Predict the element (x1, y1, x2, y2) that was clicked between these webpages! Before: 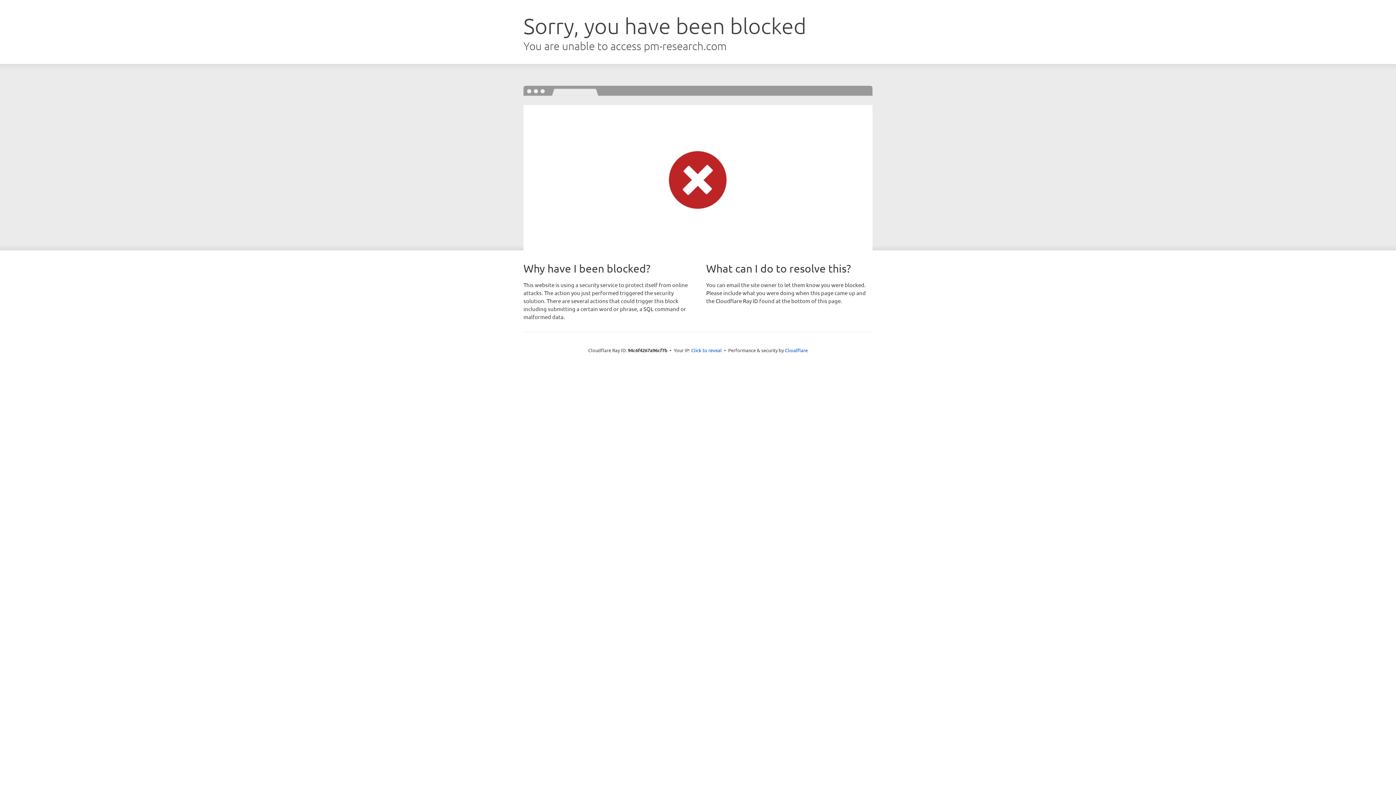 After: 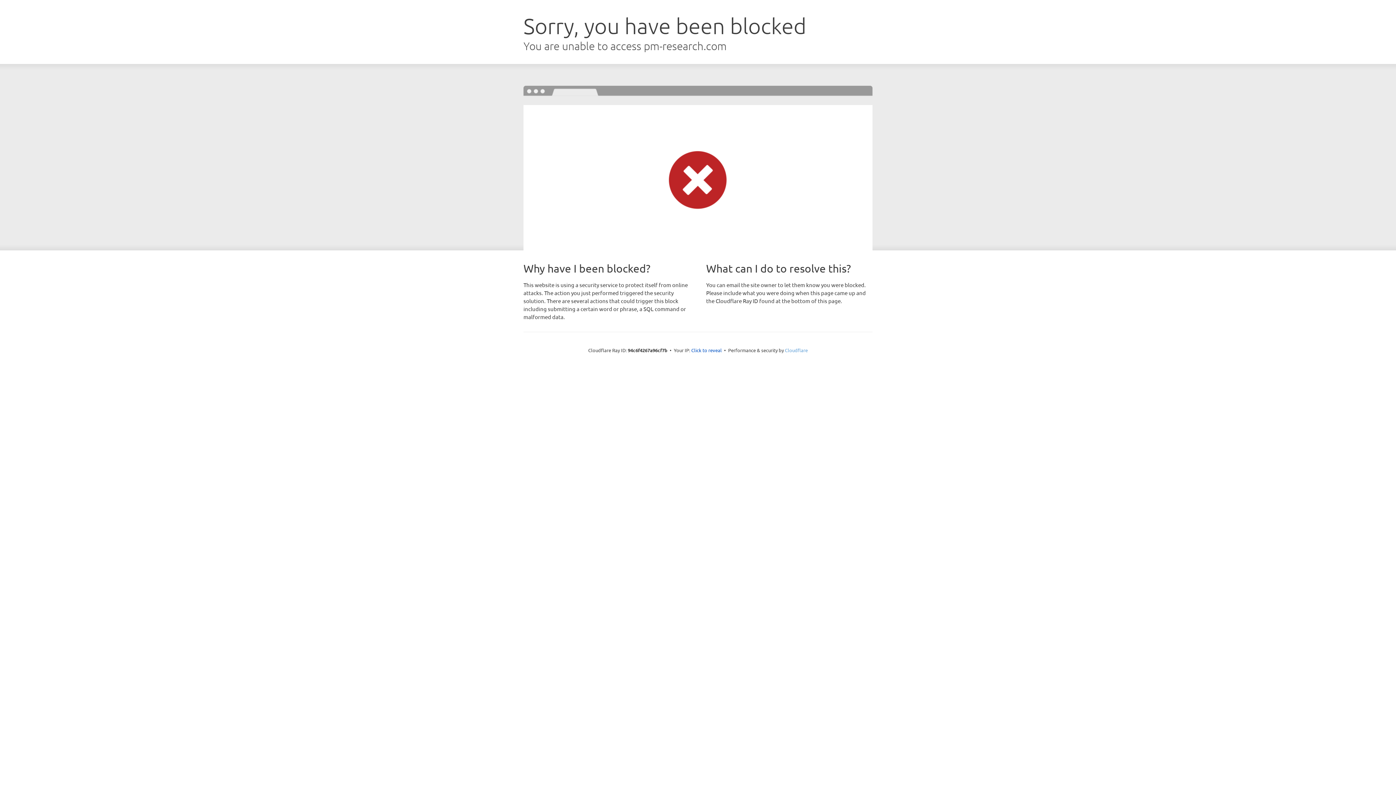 Action: bbox: (785, 347, 808, 353) label: Cloudflare